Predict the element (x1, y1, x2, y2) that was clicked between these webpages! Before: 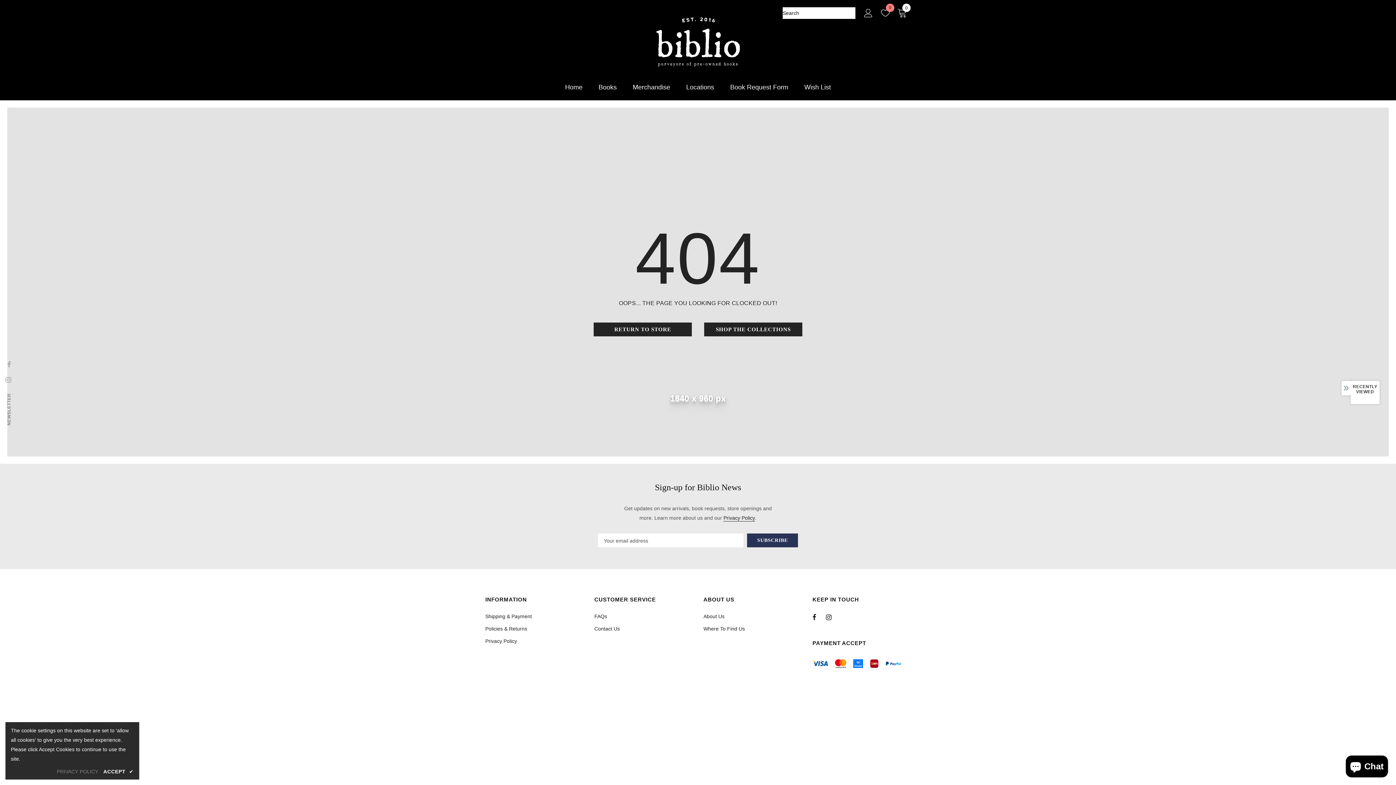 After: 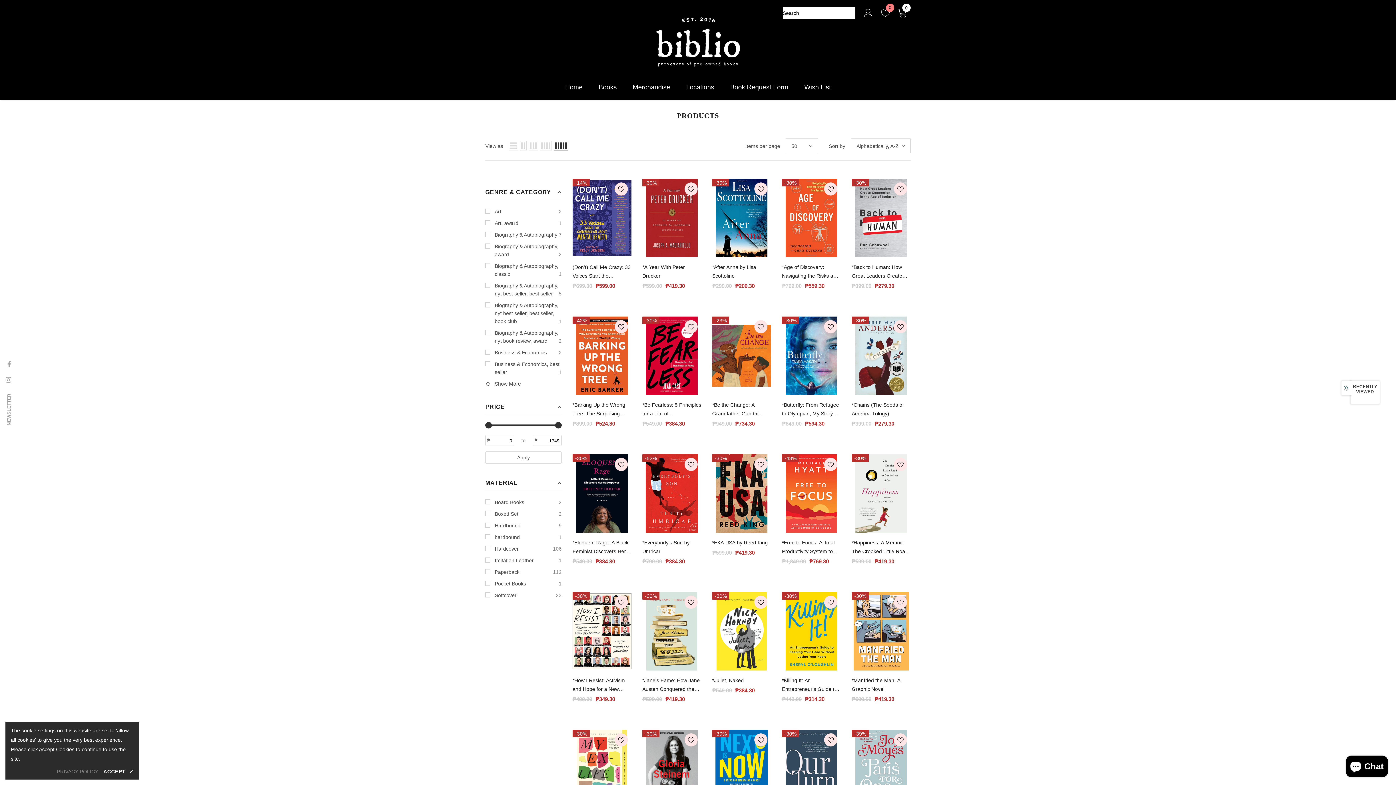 Action: label: SHOP THE COLLECTIONS bbox: (704, 322, 802, 336)